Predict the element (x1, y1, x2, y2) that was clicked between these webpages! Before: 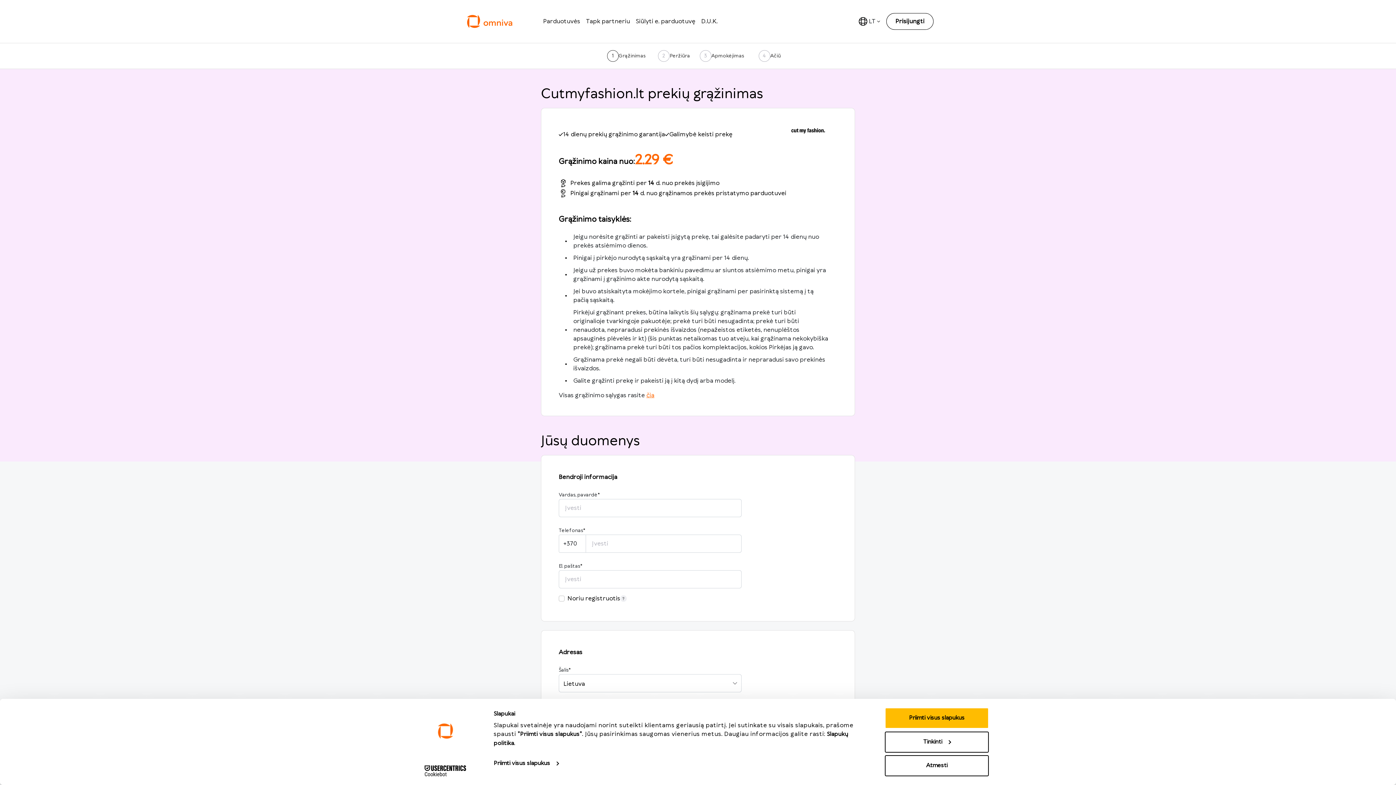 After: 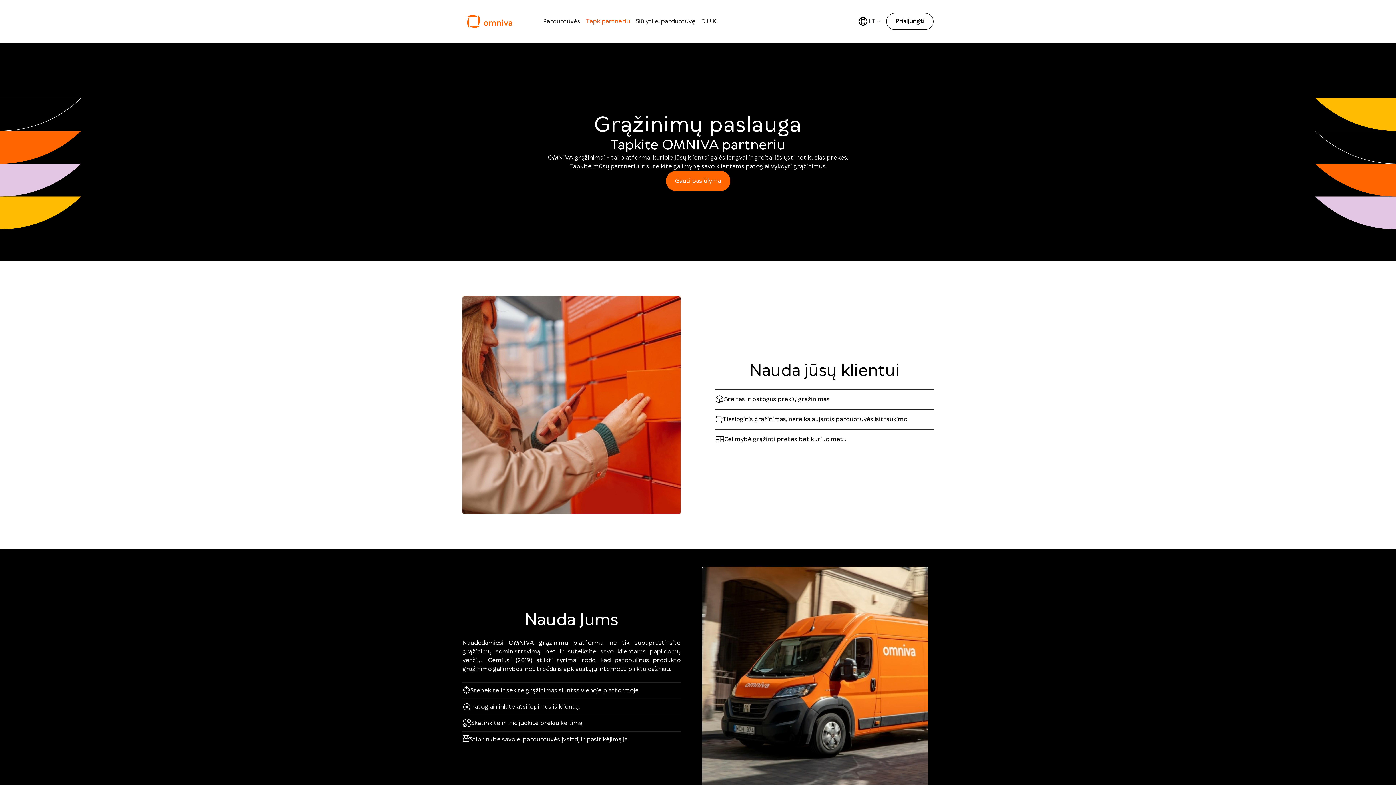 Action: bbox: (583, 17, 633, 25) label: Tapk partneriu